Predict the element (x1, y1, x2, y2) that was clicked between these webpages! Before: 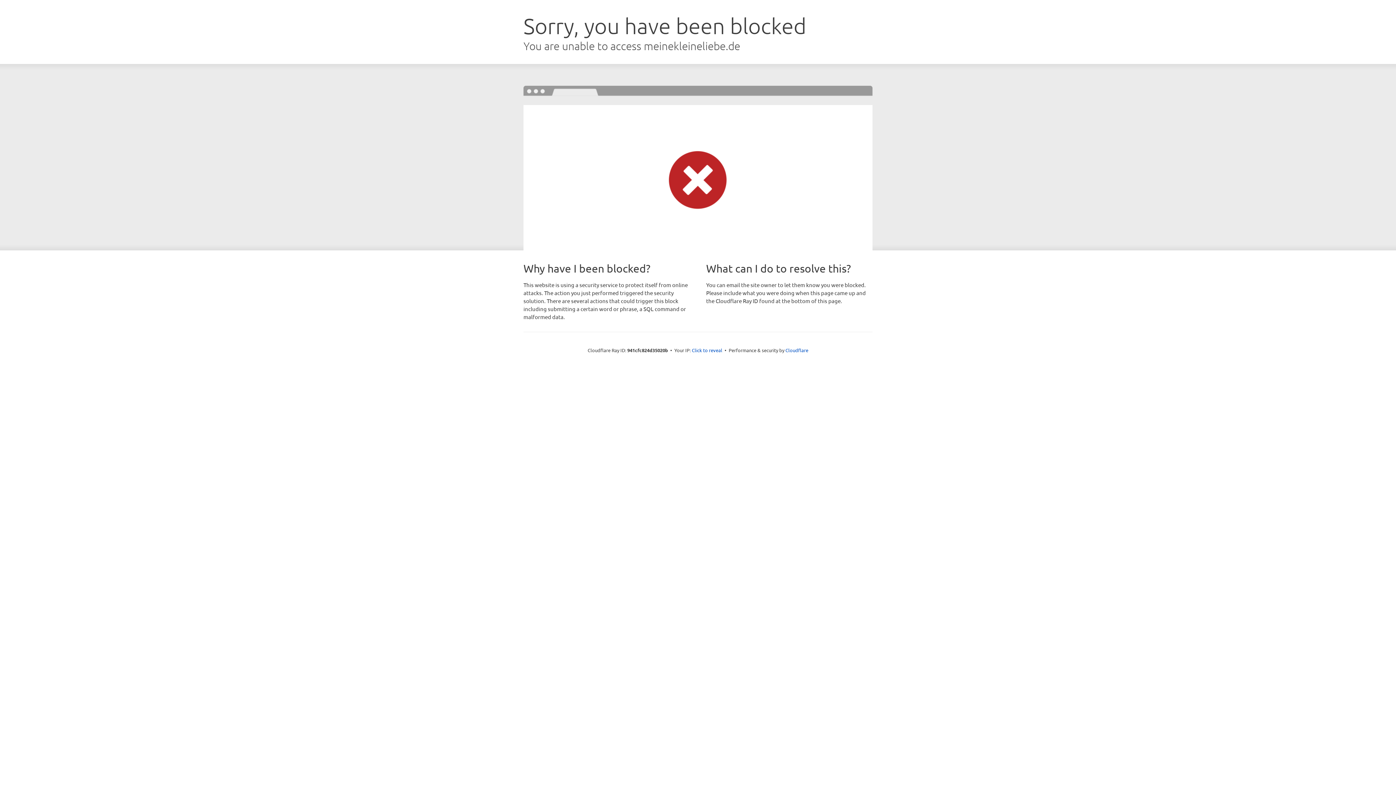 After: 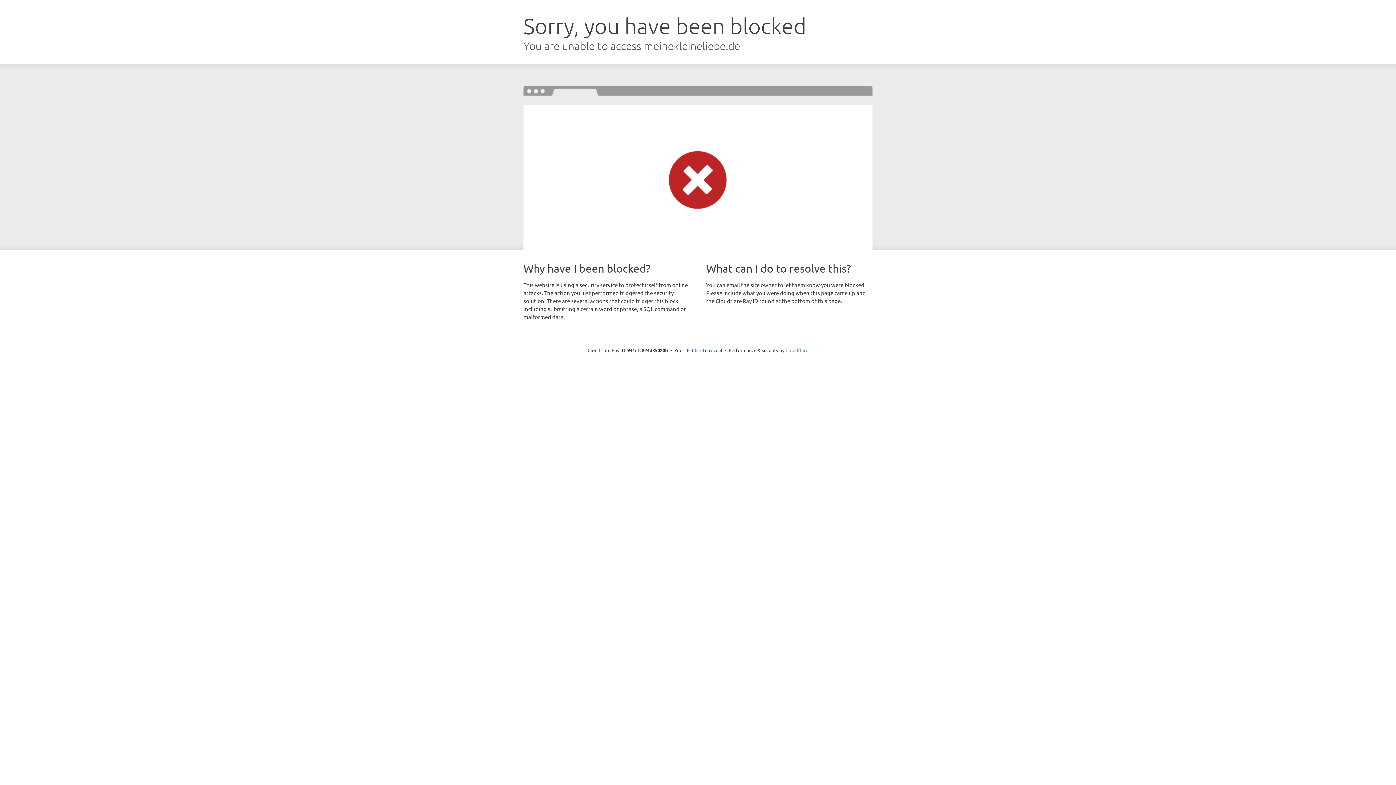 Action: label: Cloudflare bbox: (785, 347, 808, 353)